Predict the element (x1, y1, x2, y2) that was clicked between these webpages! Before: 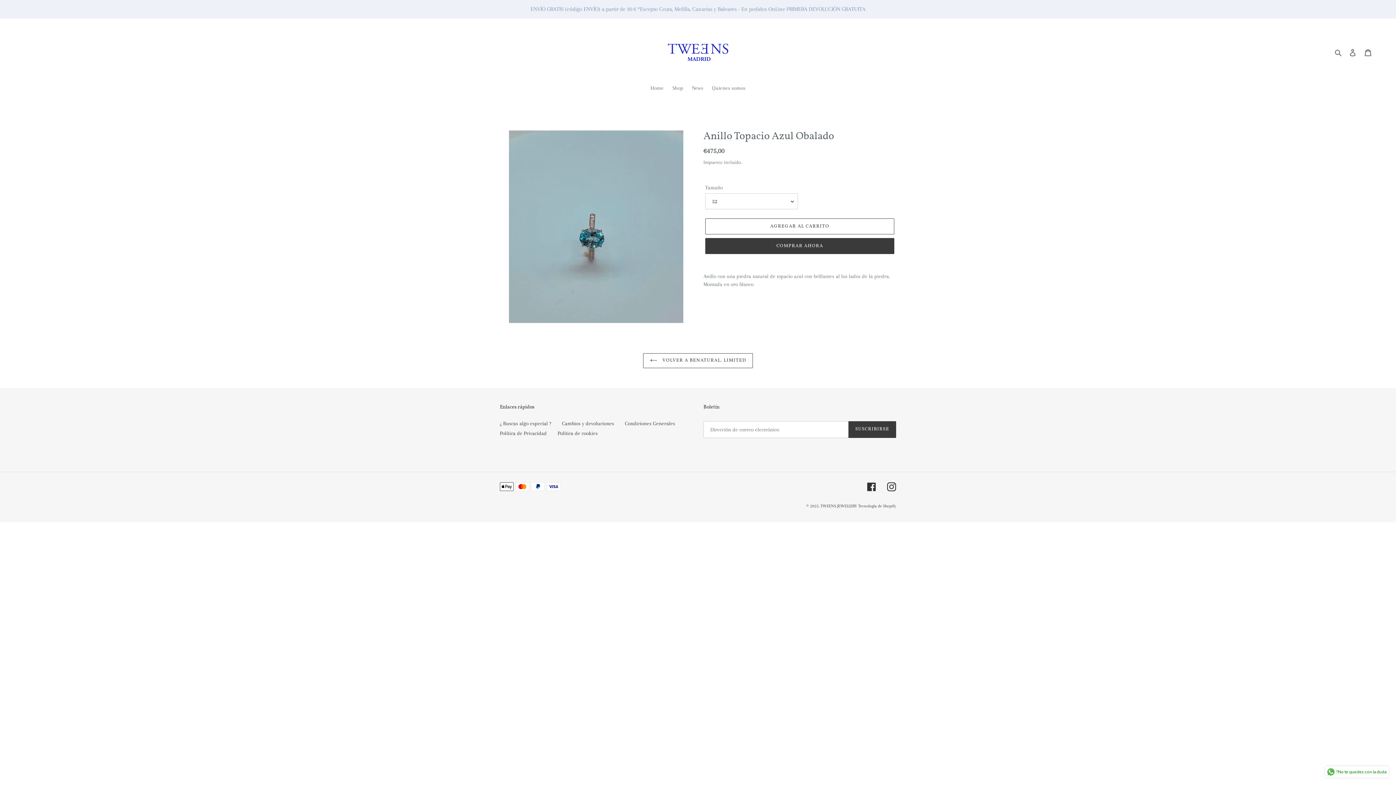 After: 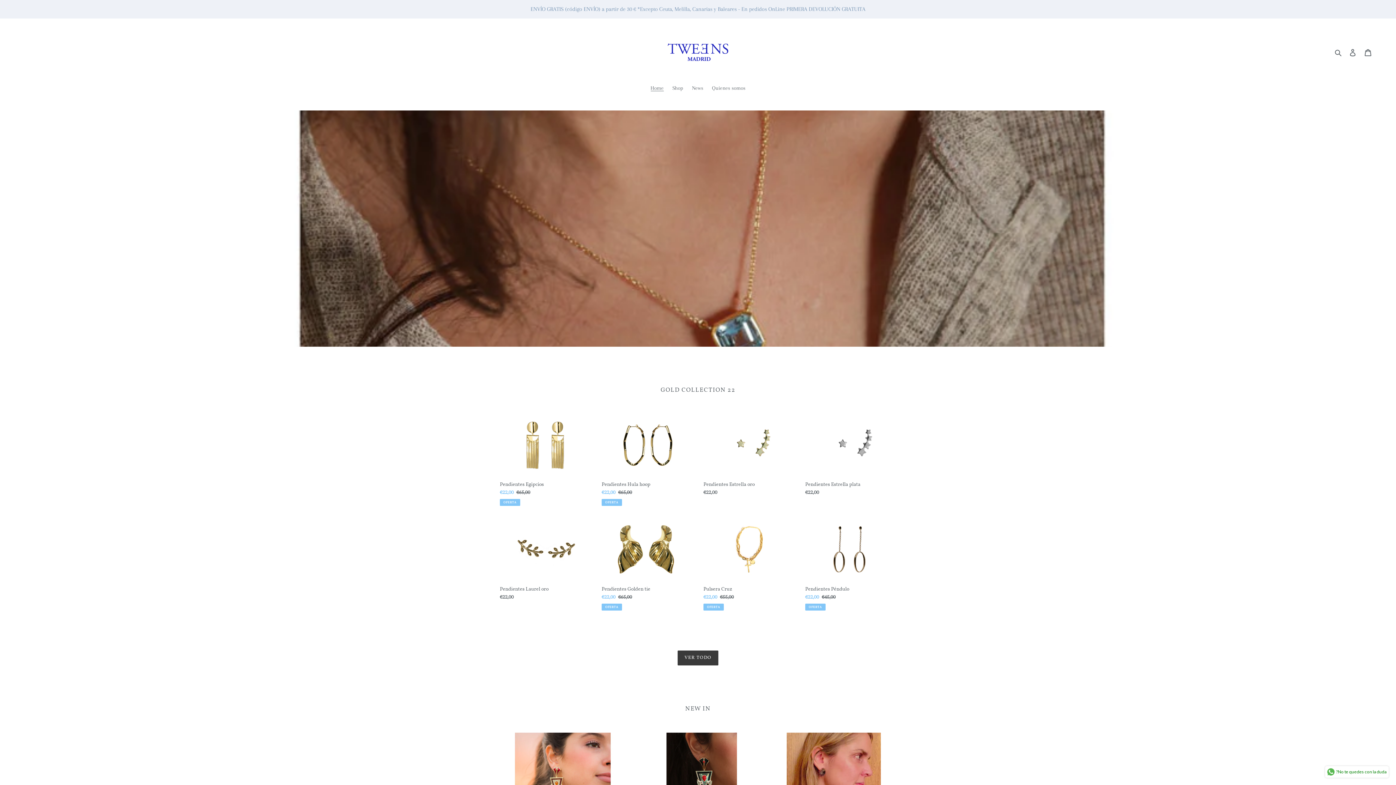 Action: bbox: (652, 29, 743, 74)